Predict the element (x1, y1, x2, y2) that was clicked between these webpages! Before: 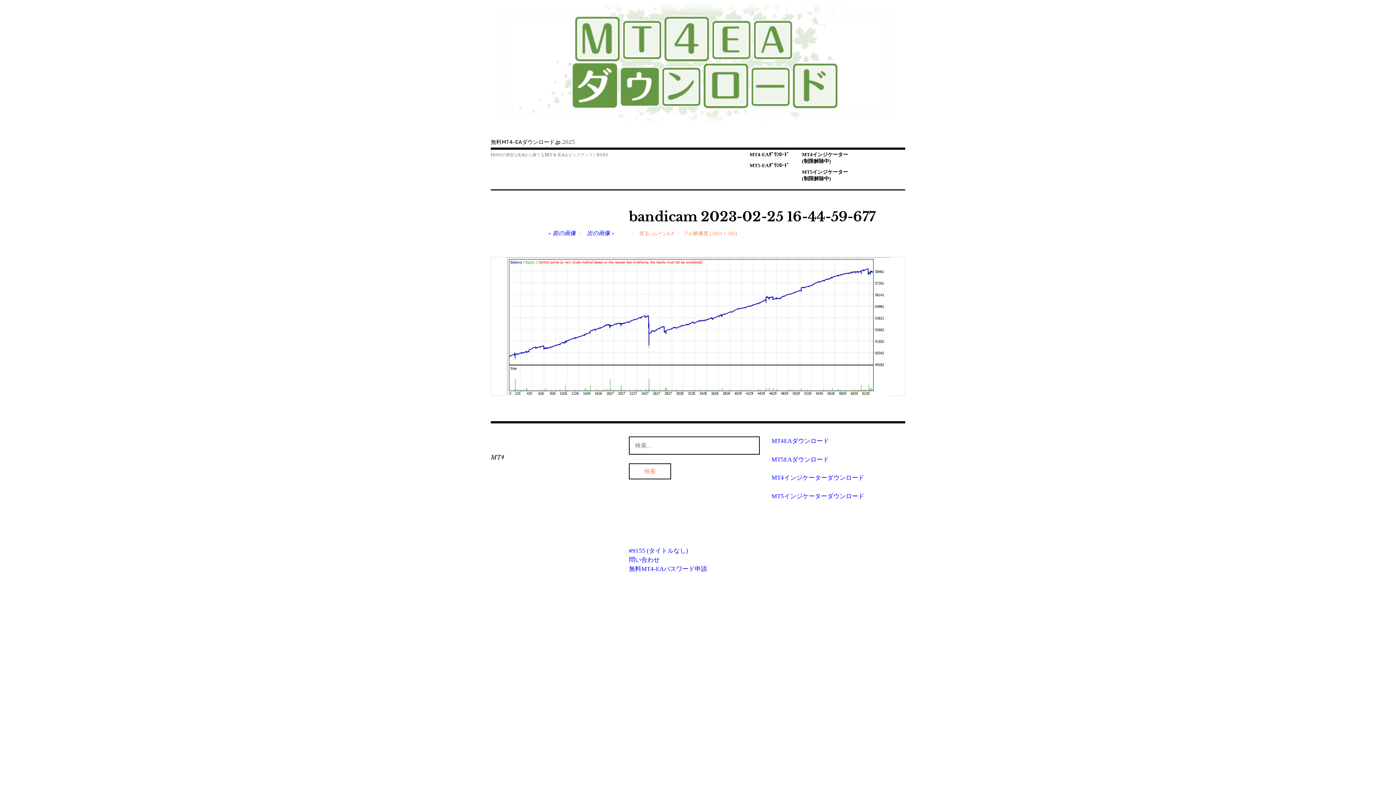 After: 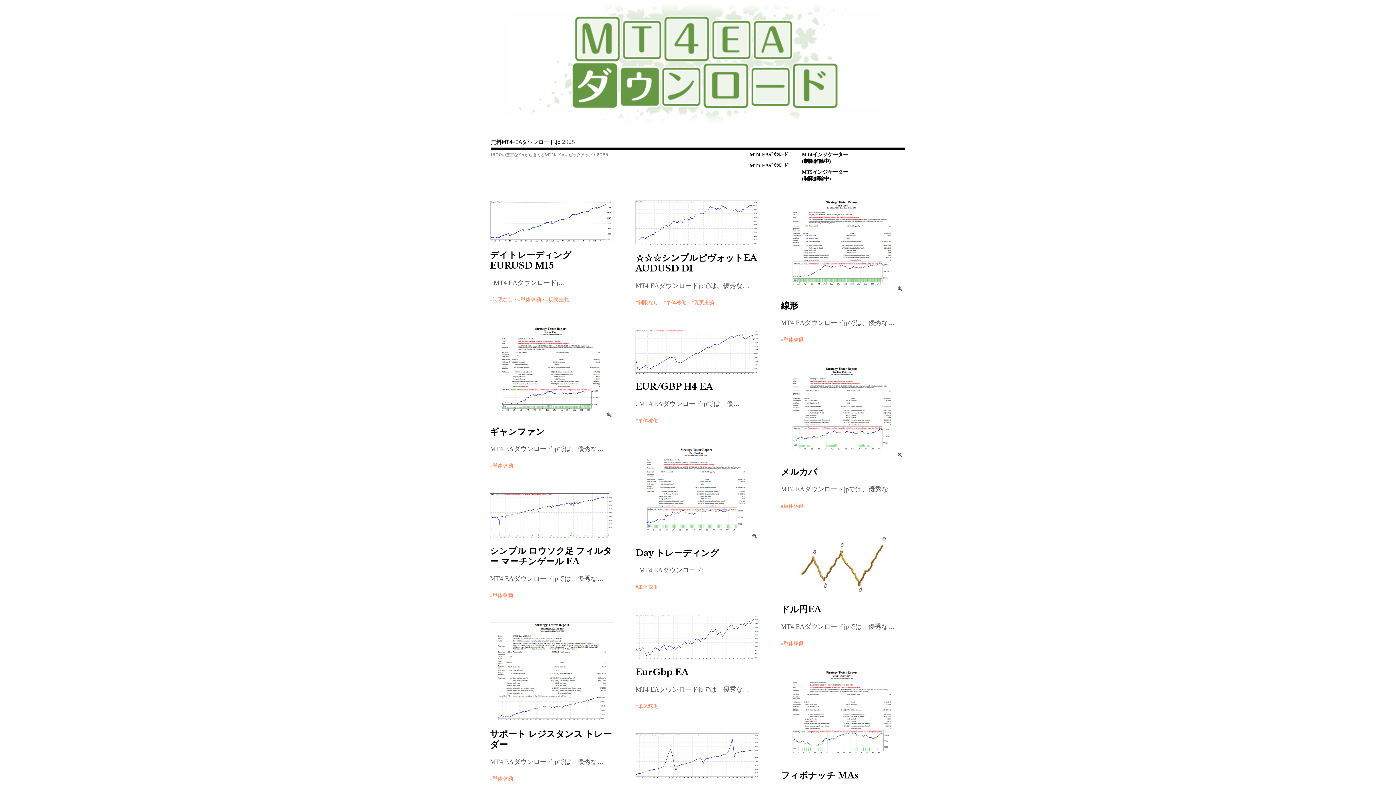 Action: bbox: (490, 138, 560, 145) label: 無料MT4-EAダウンロード.jp